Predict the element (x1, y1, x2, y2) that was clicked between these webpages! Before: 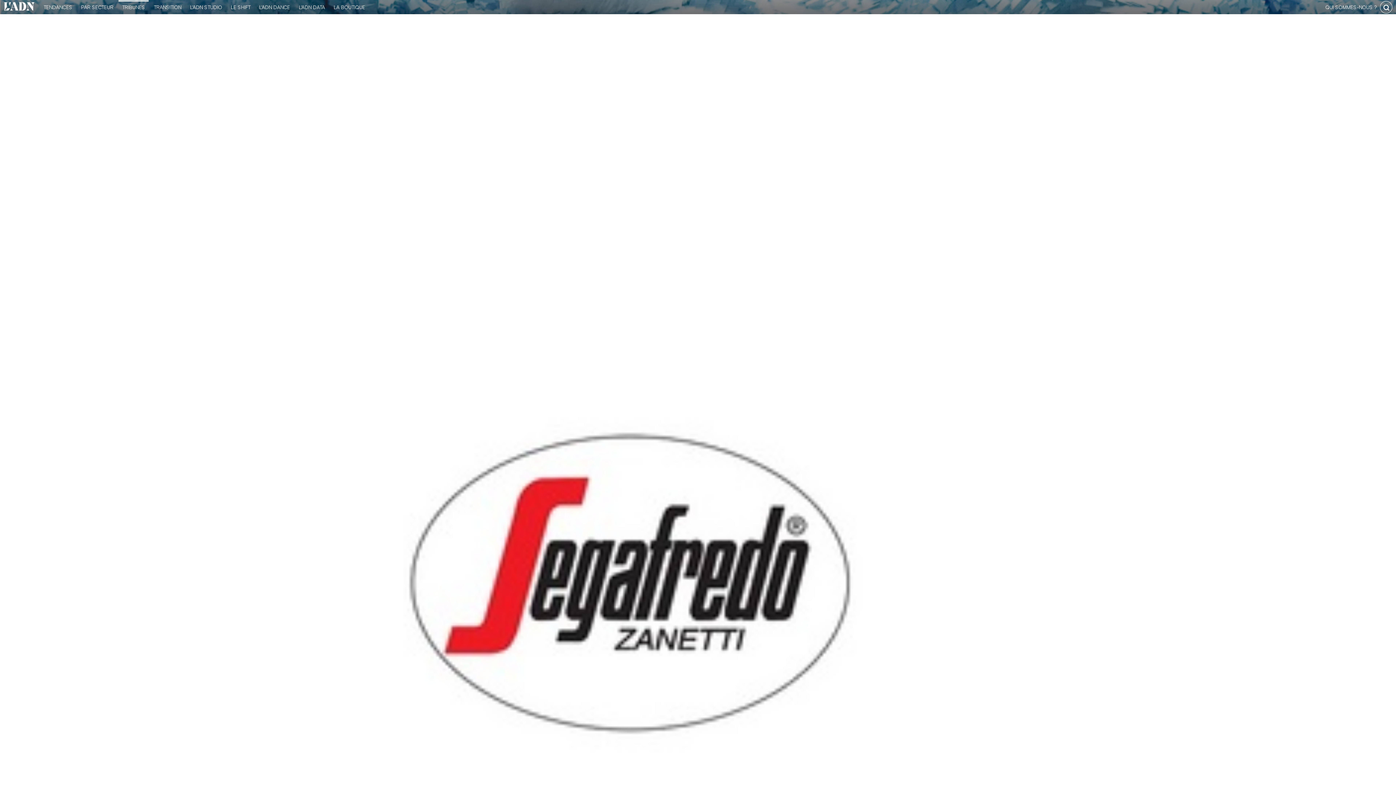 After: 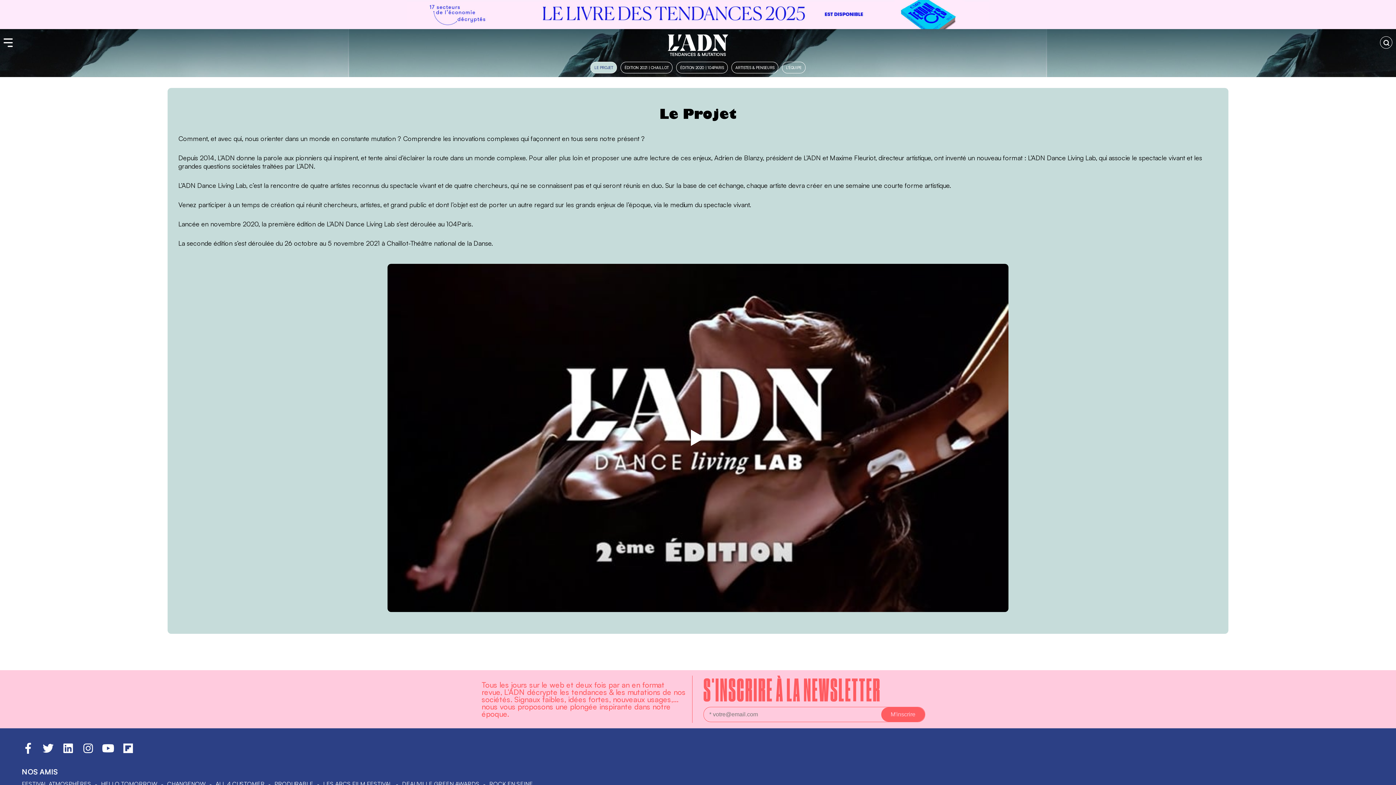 Action: bbox: (255, 0, 293, 14) label: L'ADN DANCE